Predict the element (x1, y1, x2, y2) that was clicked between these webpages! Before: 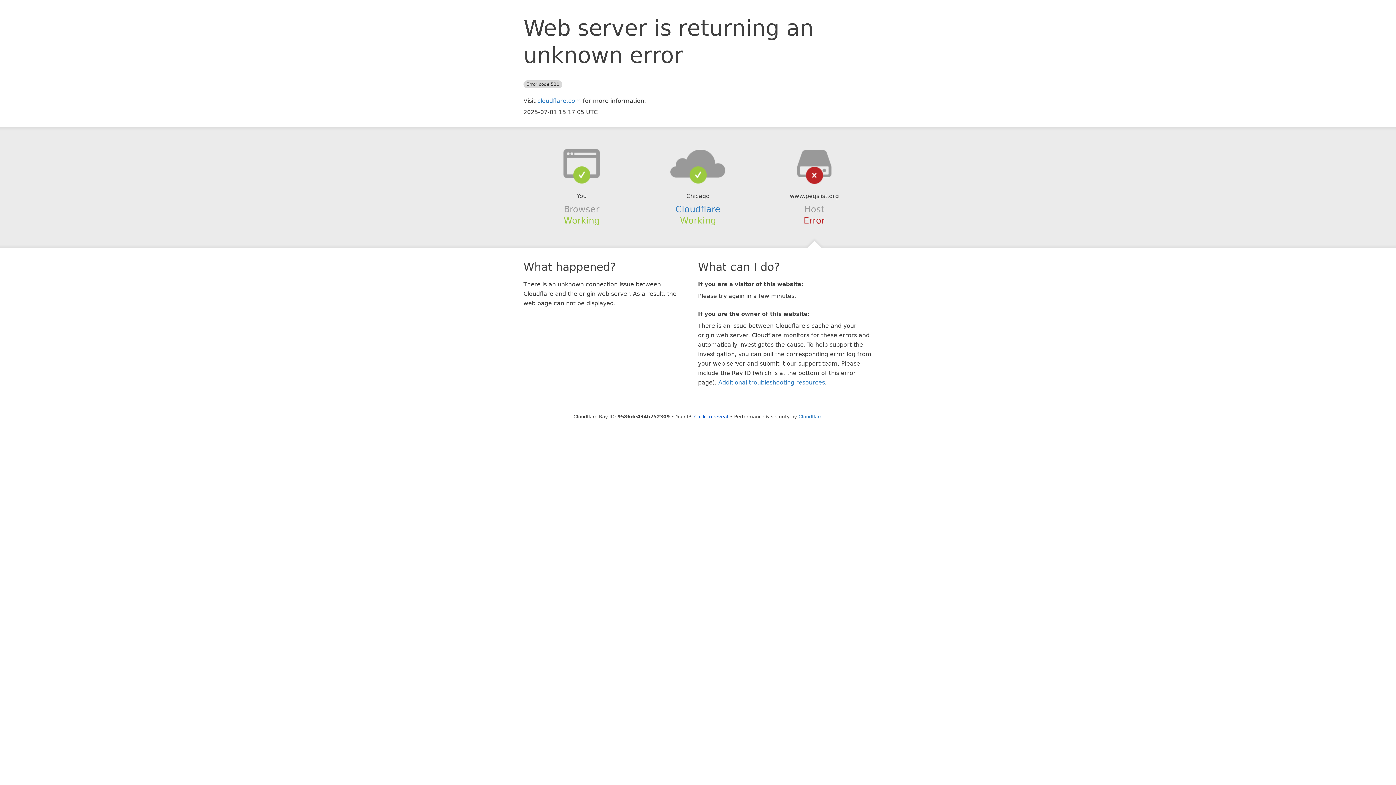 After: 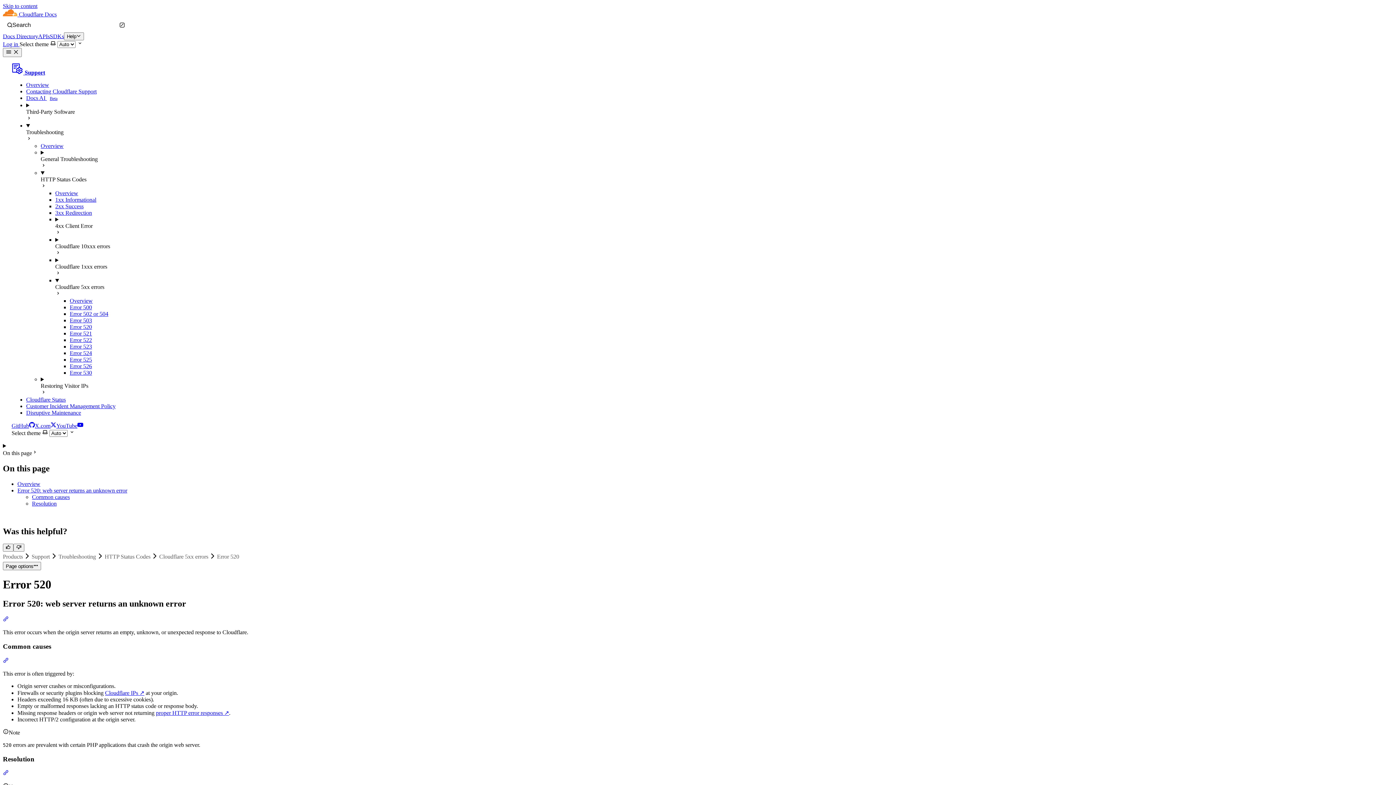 Action: label: Additional troubleshooting resources bbox: (718, 379, 825, 386)